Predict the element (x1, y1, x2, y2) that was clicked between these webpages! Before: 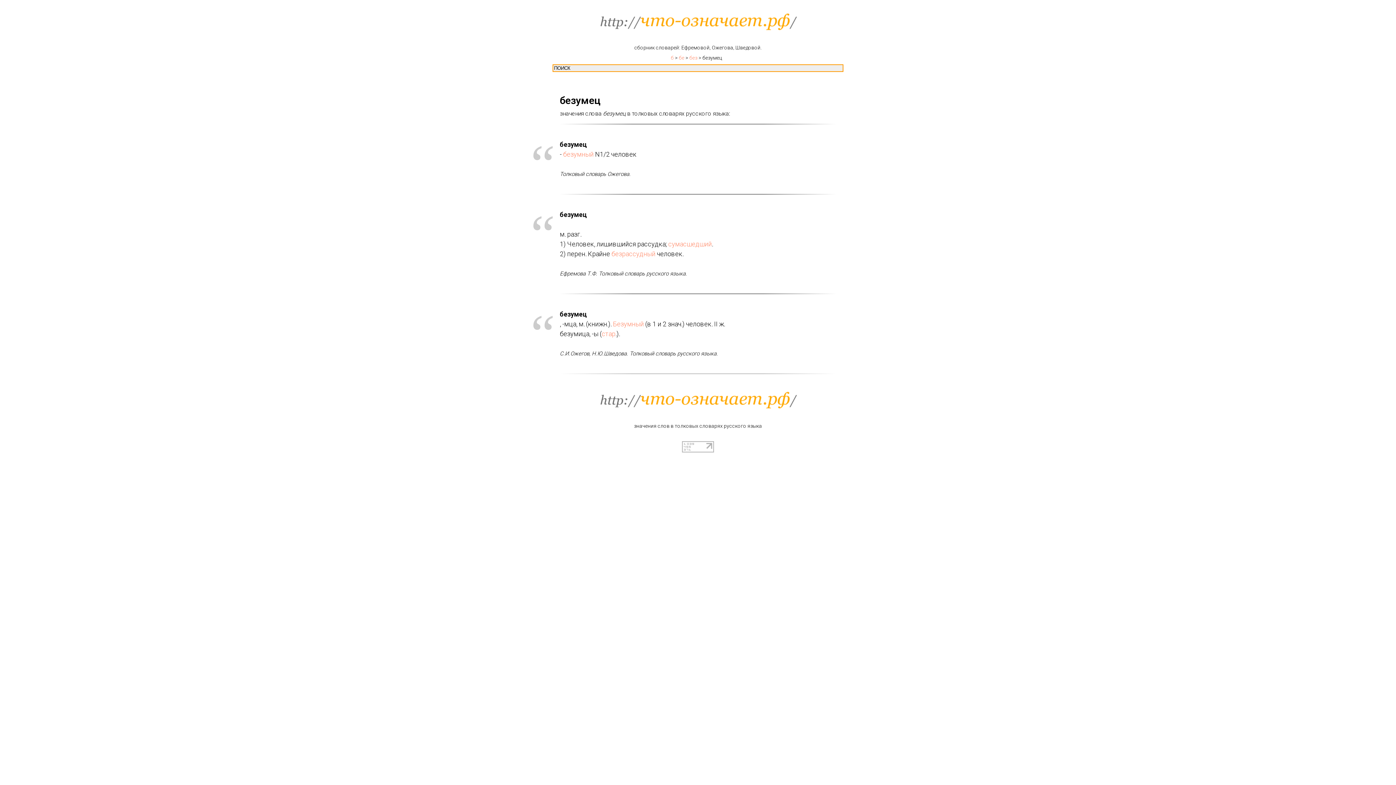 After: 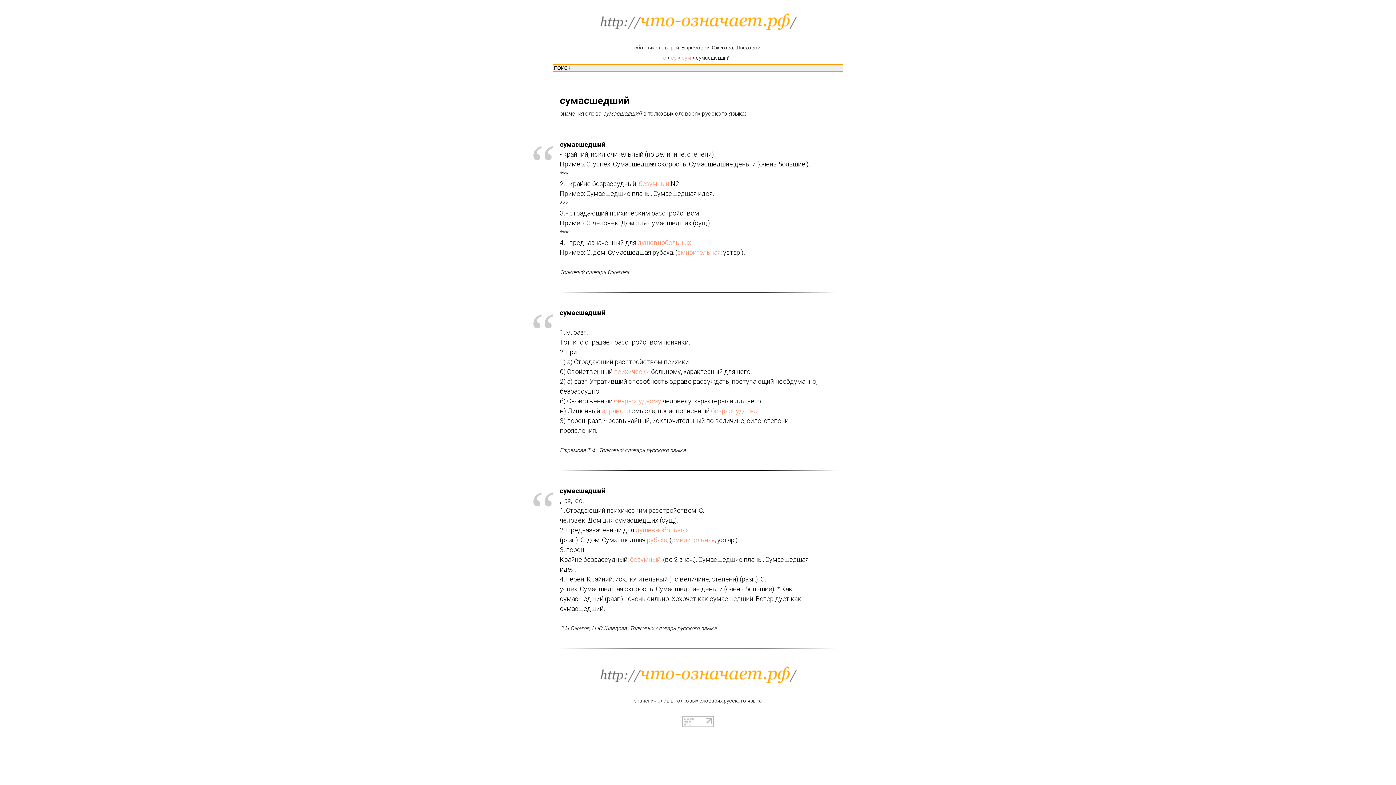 Action: bbox: (668, 240, 712, 248) label: сумасшедший